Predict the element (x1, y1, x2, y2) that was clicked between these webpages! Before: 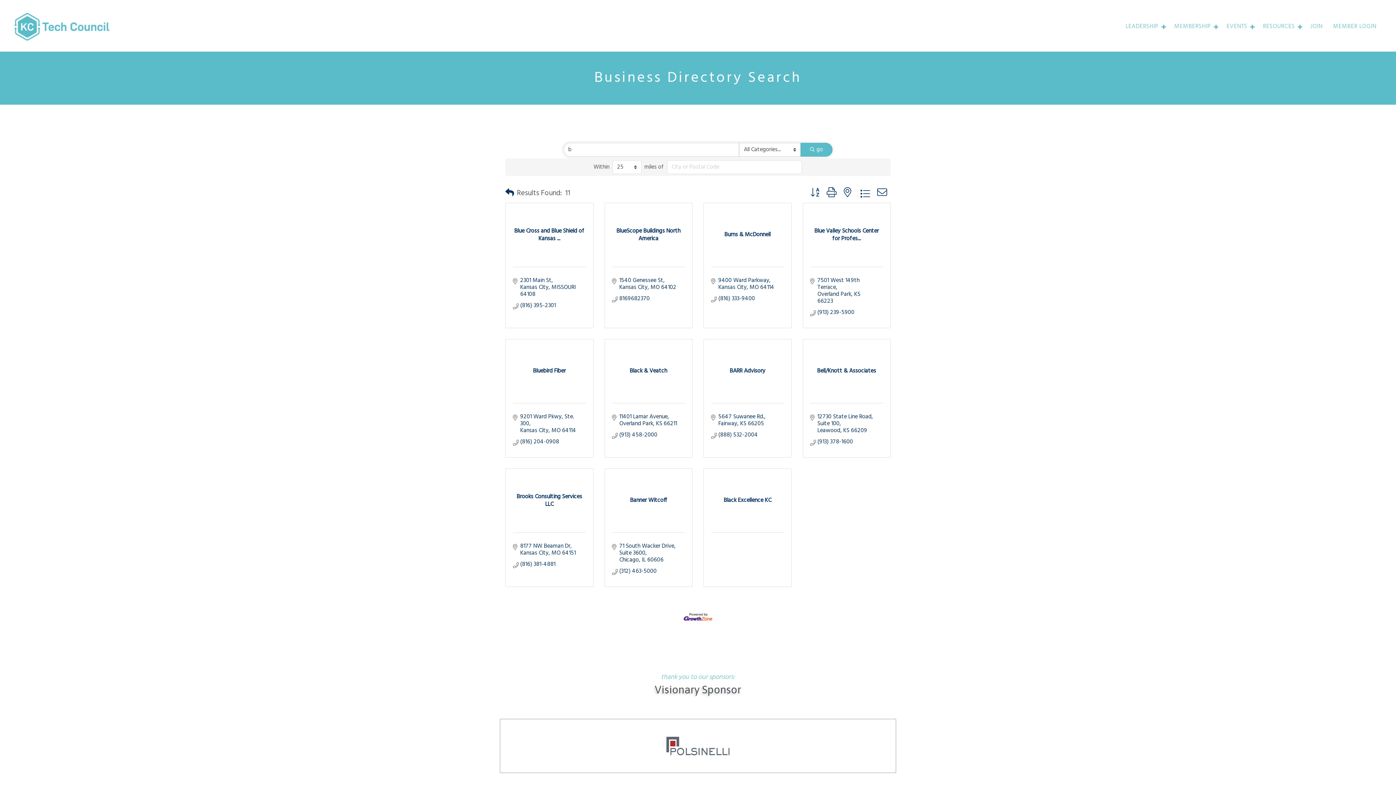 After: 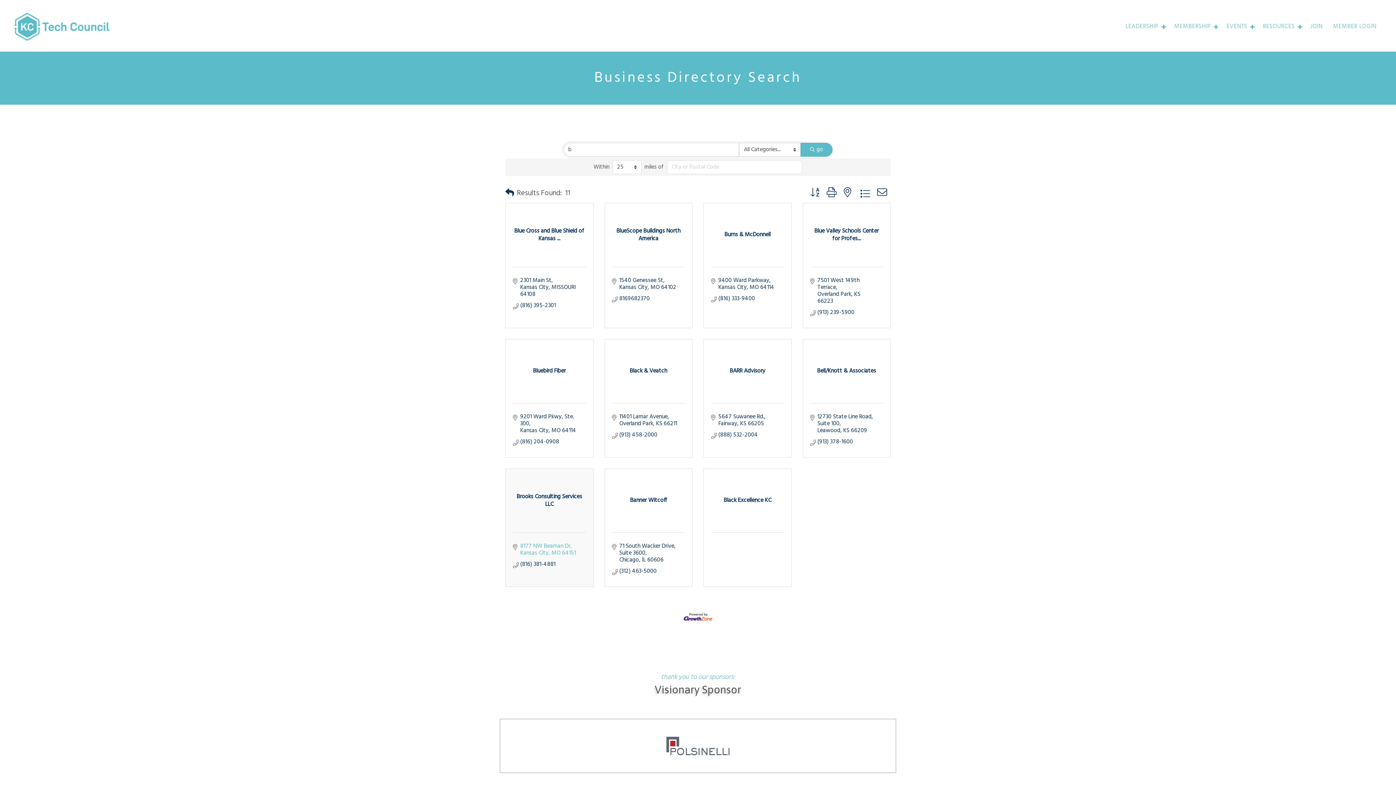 Action: label: 8177 NW Beaman Dr
Kansas City MO 64151 bbox: (520, 543, 576, 557)